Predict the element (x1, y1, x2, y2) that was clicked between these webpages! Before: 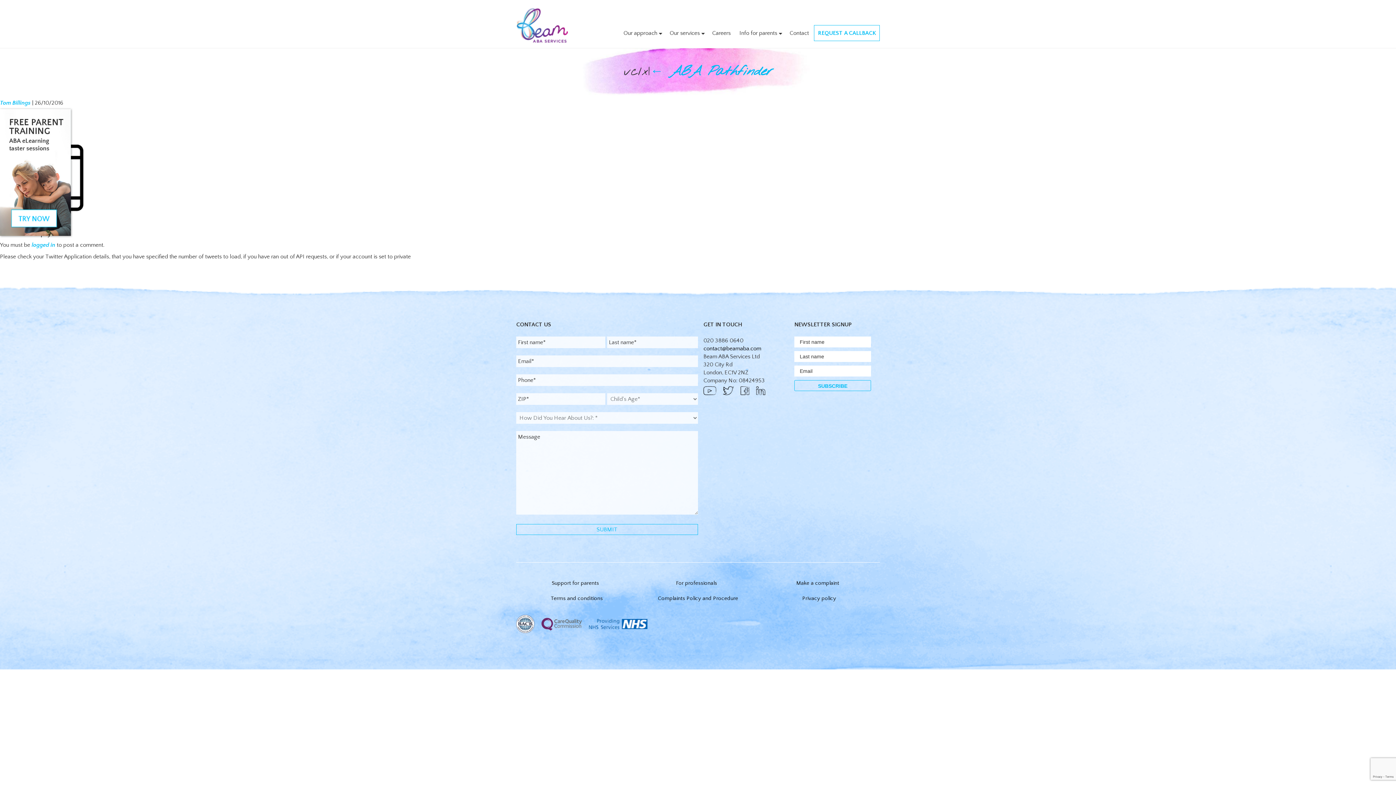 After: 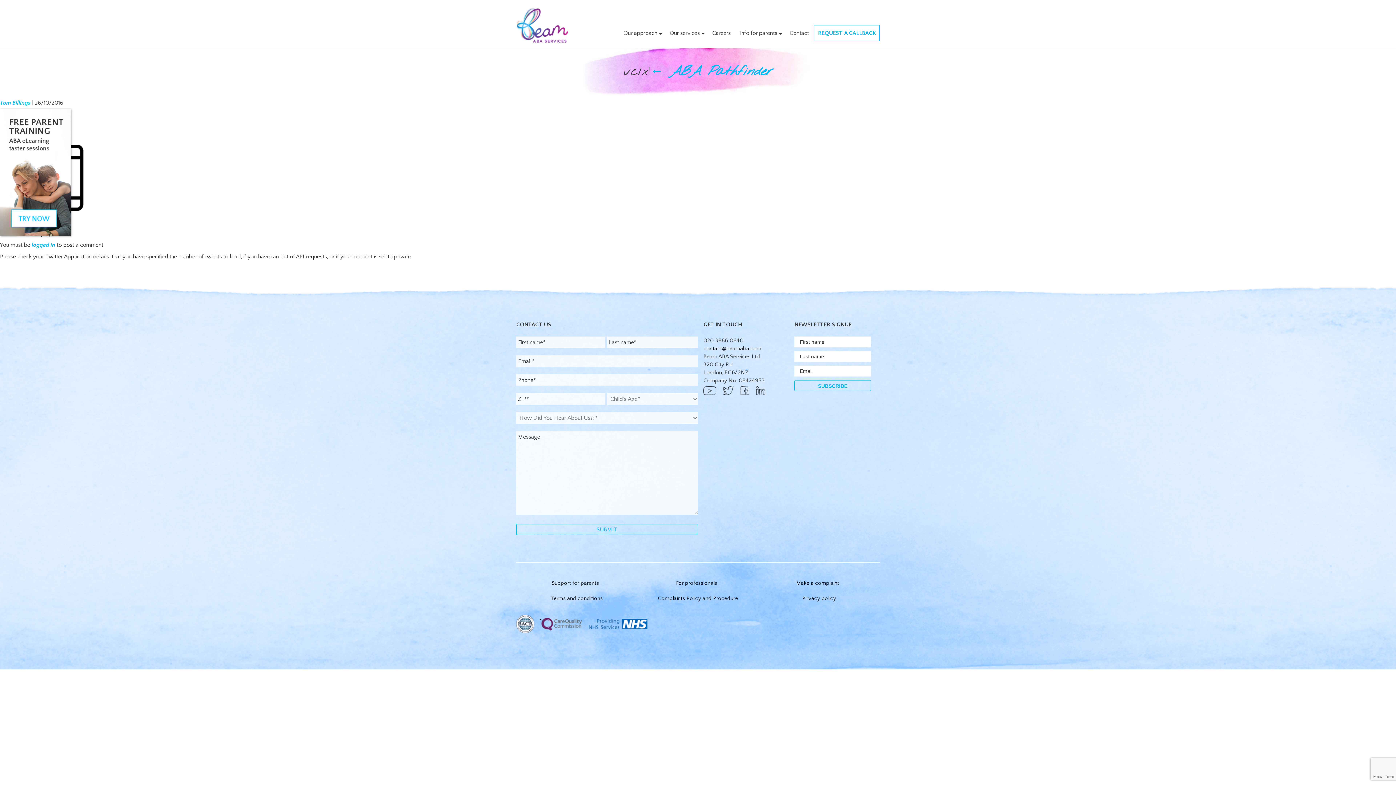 Action: bbox: (516, 603, 541, 609) label:  